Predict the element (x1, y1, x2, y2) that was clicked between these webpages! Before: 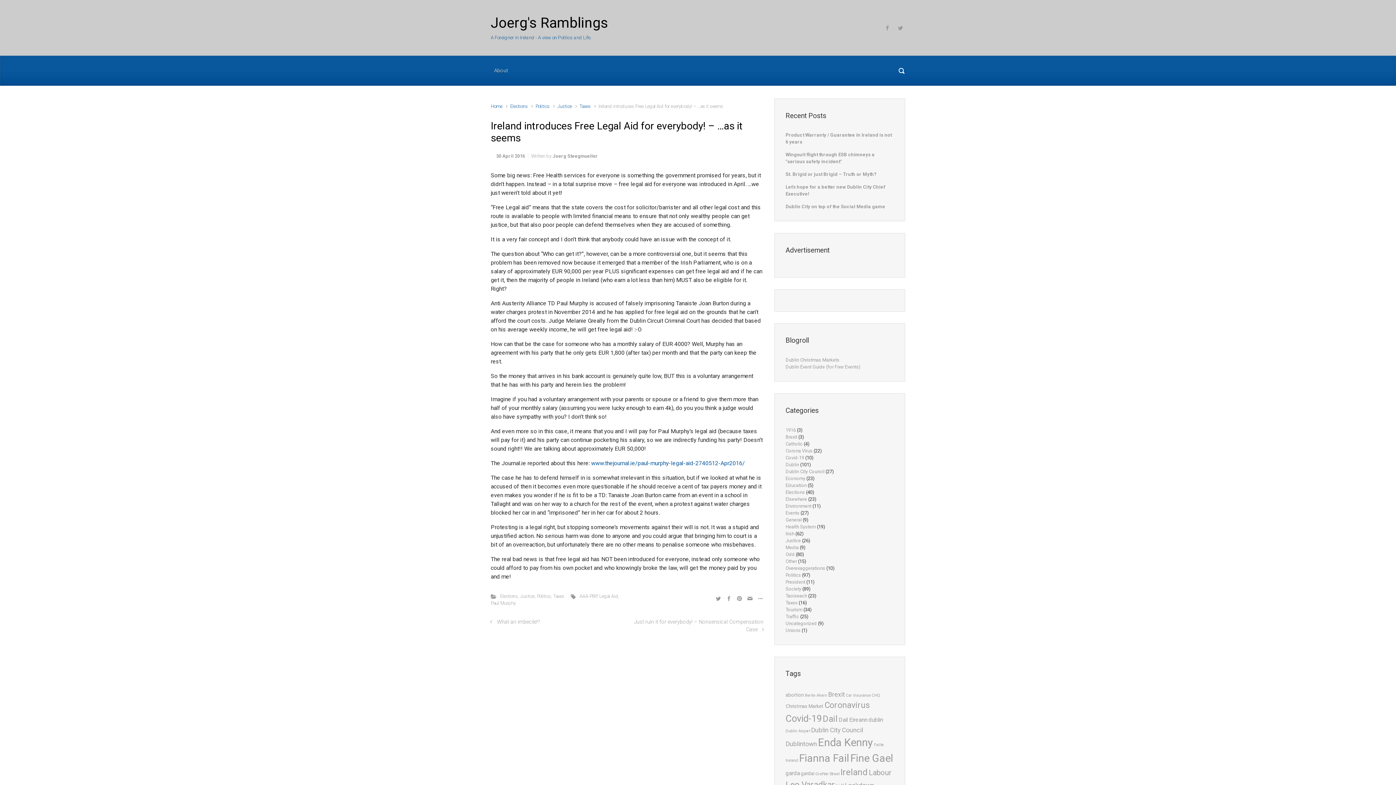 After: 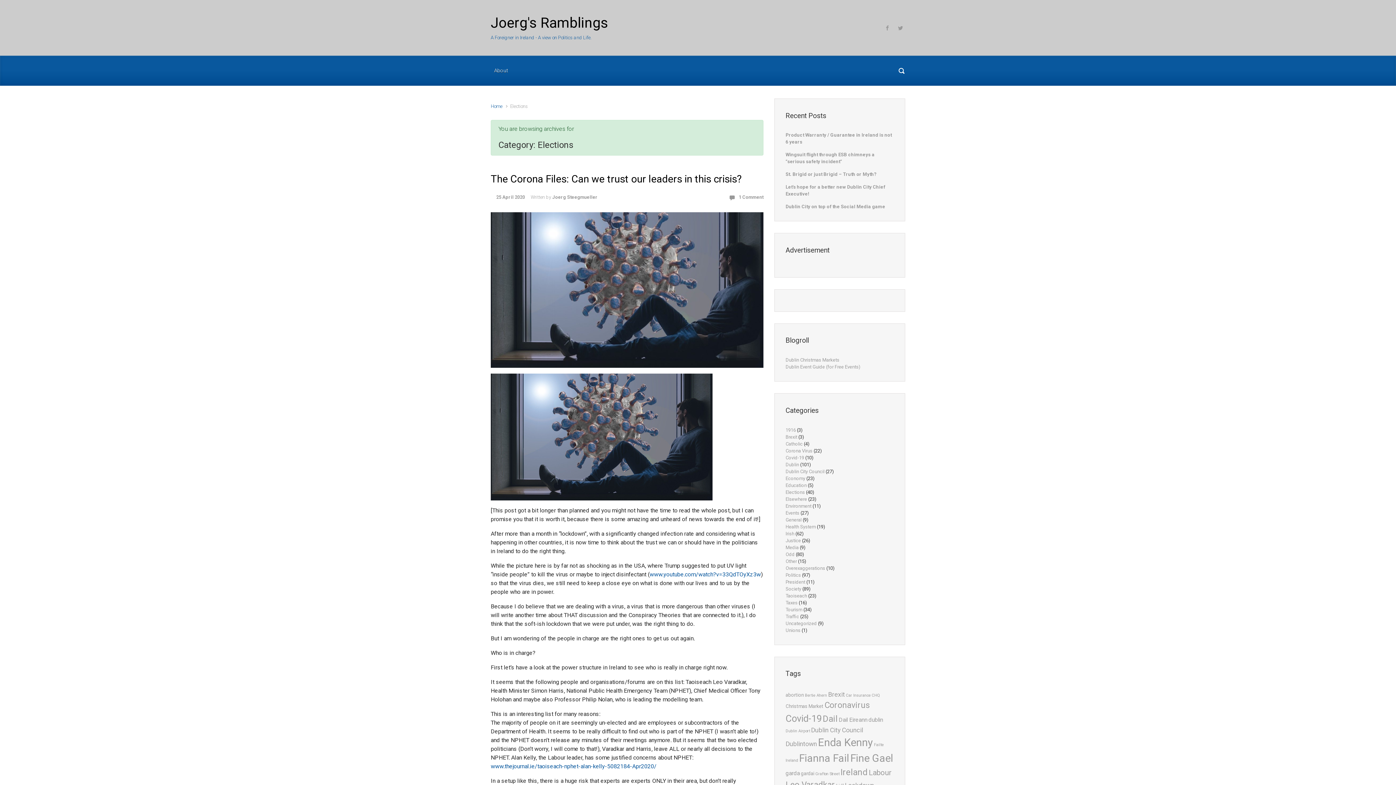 Action: label: Elections bbox: (510, 103, 528, 109)